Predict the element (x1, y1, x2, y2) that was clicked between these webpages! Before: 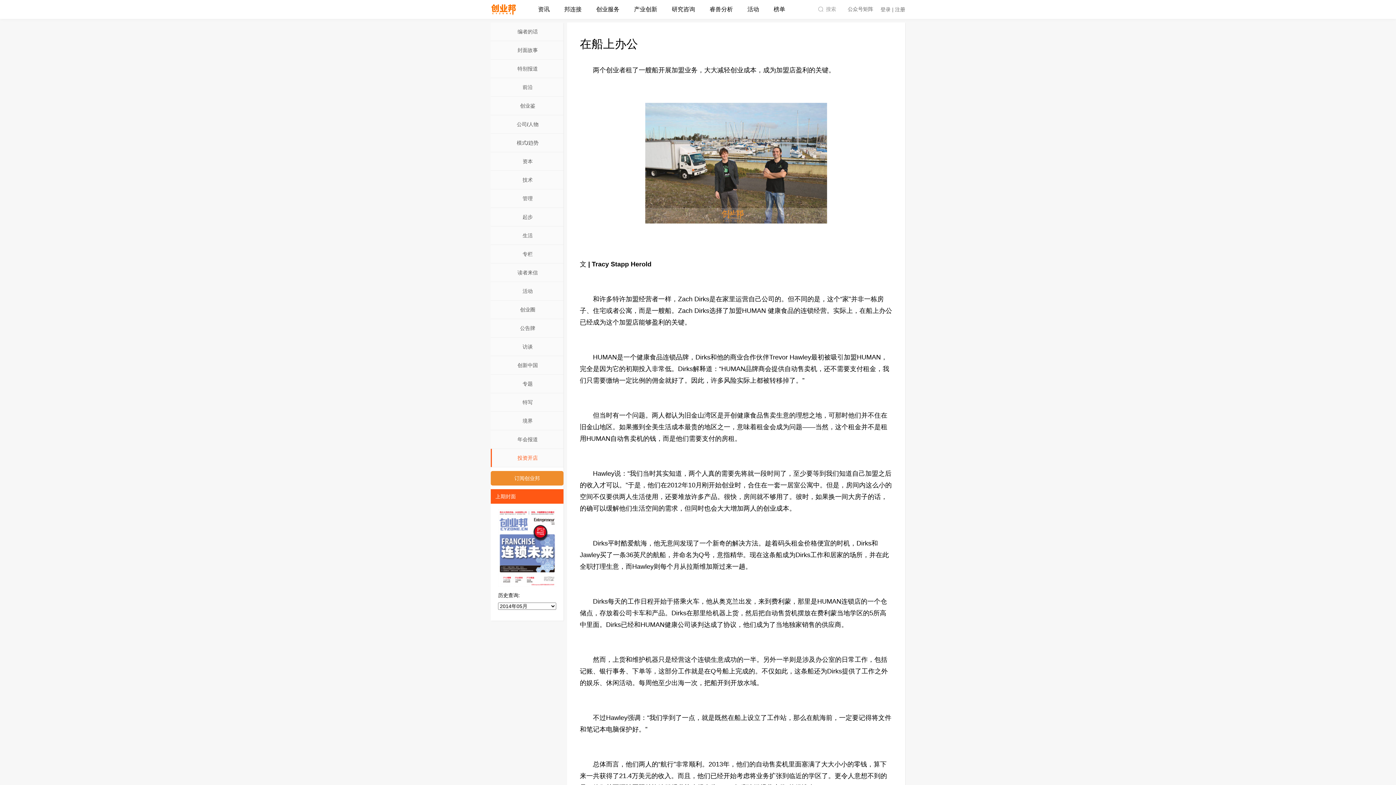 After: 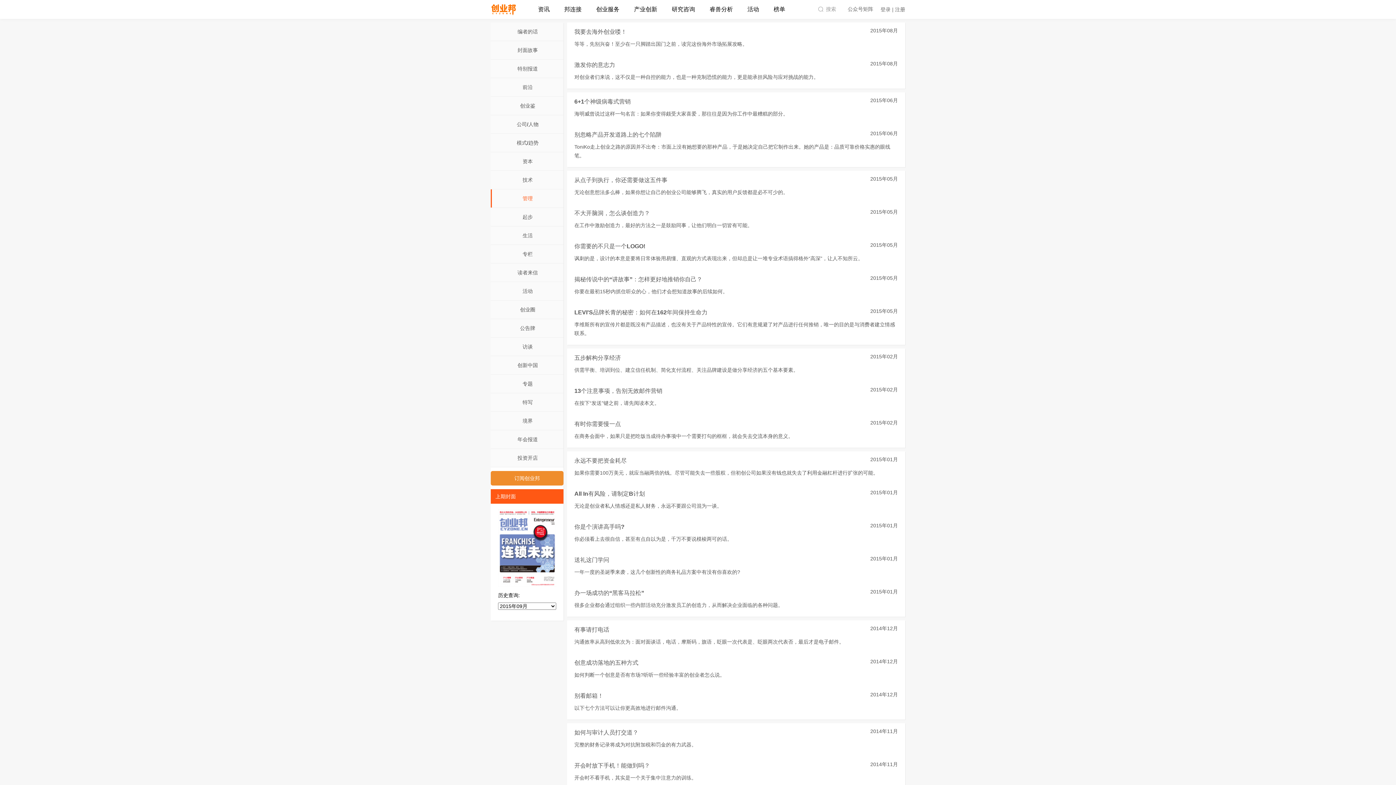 Action: bbox: (490, 189, 563, 207) label: 管理